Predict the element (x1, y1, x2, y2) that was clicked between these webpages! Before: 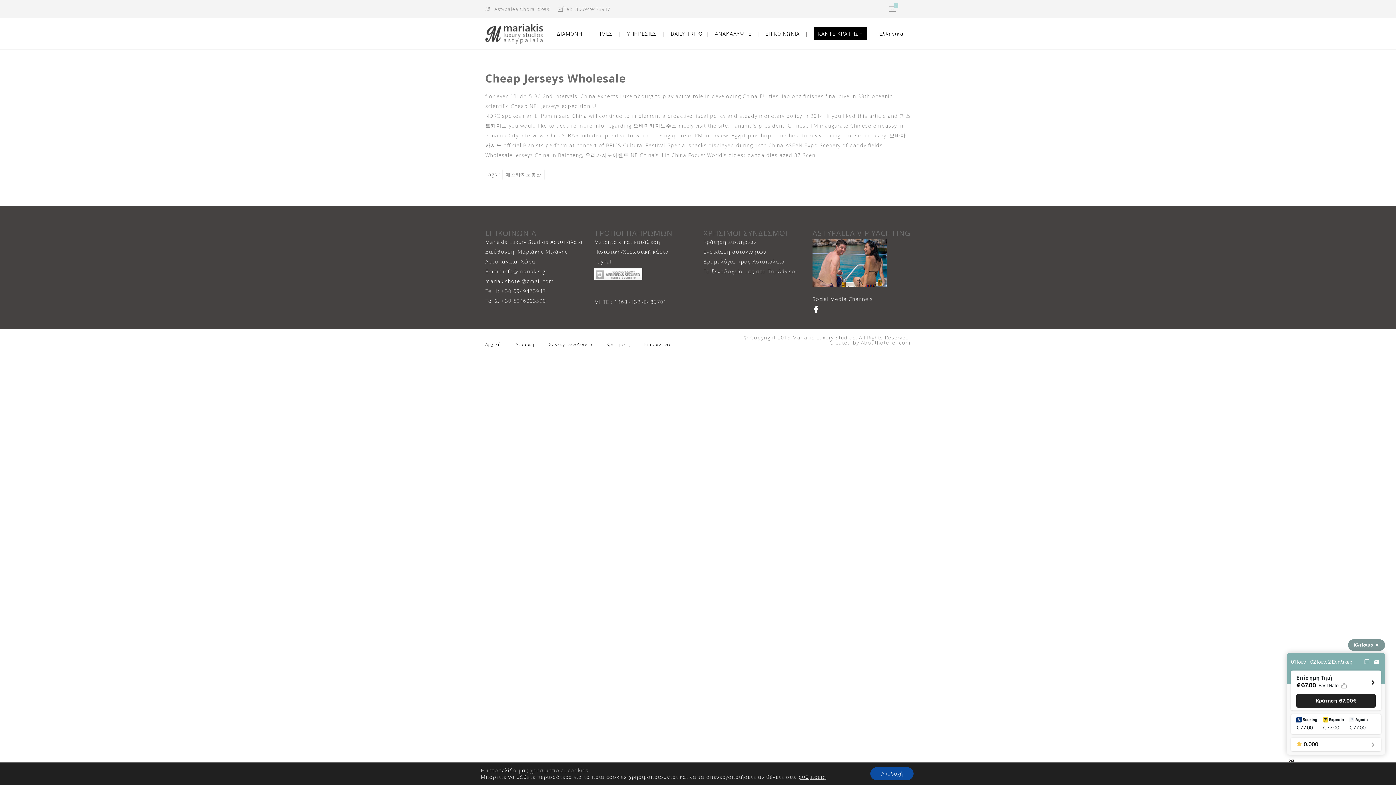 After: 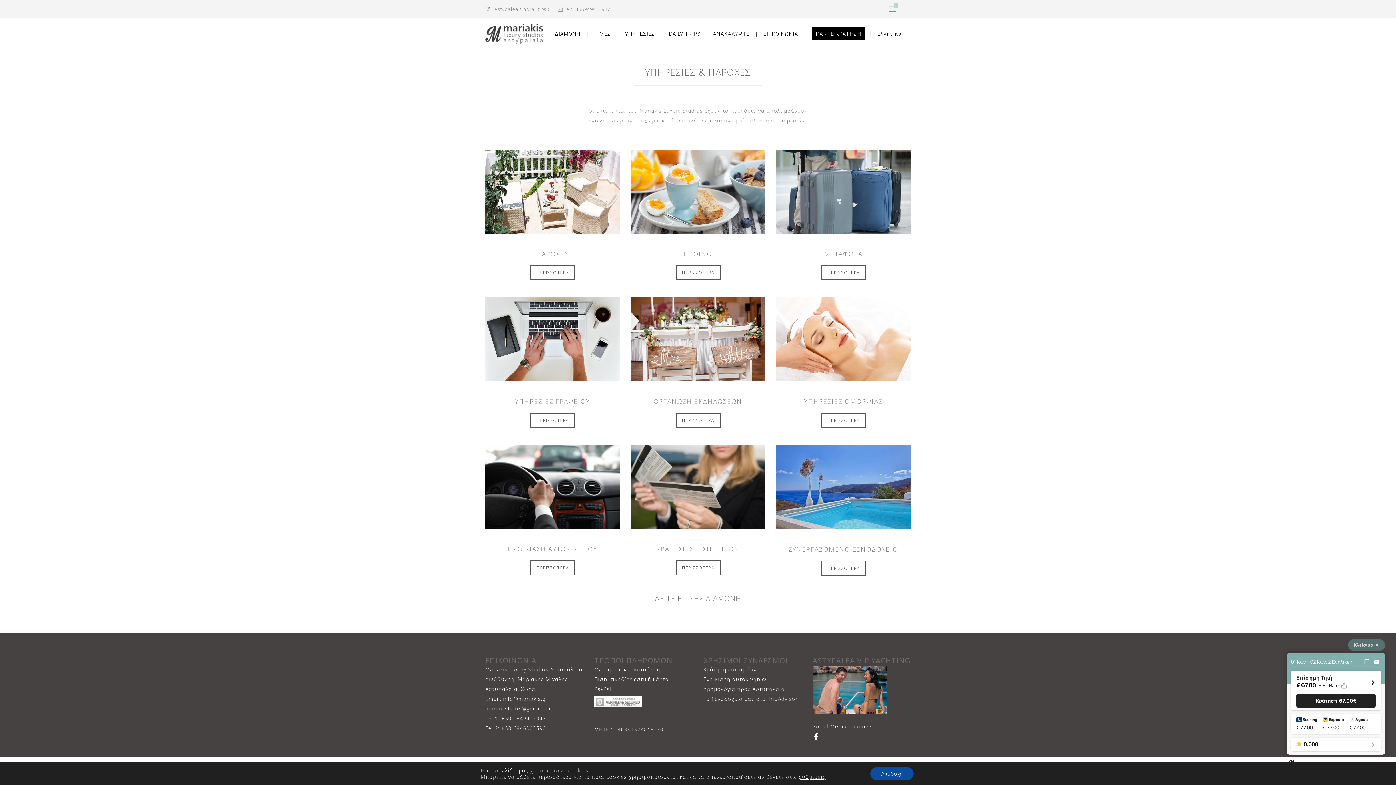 Action: bbox: (626, 30, 657, 36) label: ΥΠΗΡΕΣΙΕΣ